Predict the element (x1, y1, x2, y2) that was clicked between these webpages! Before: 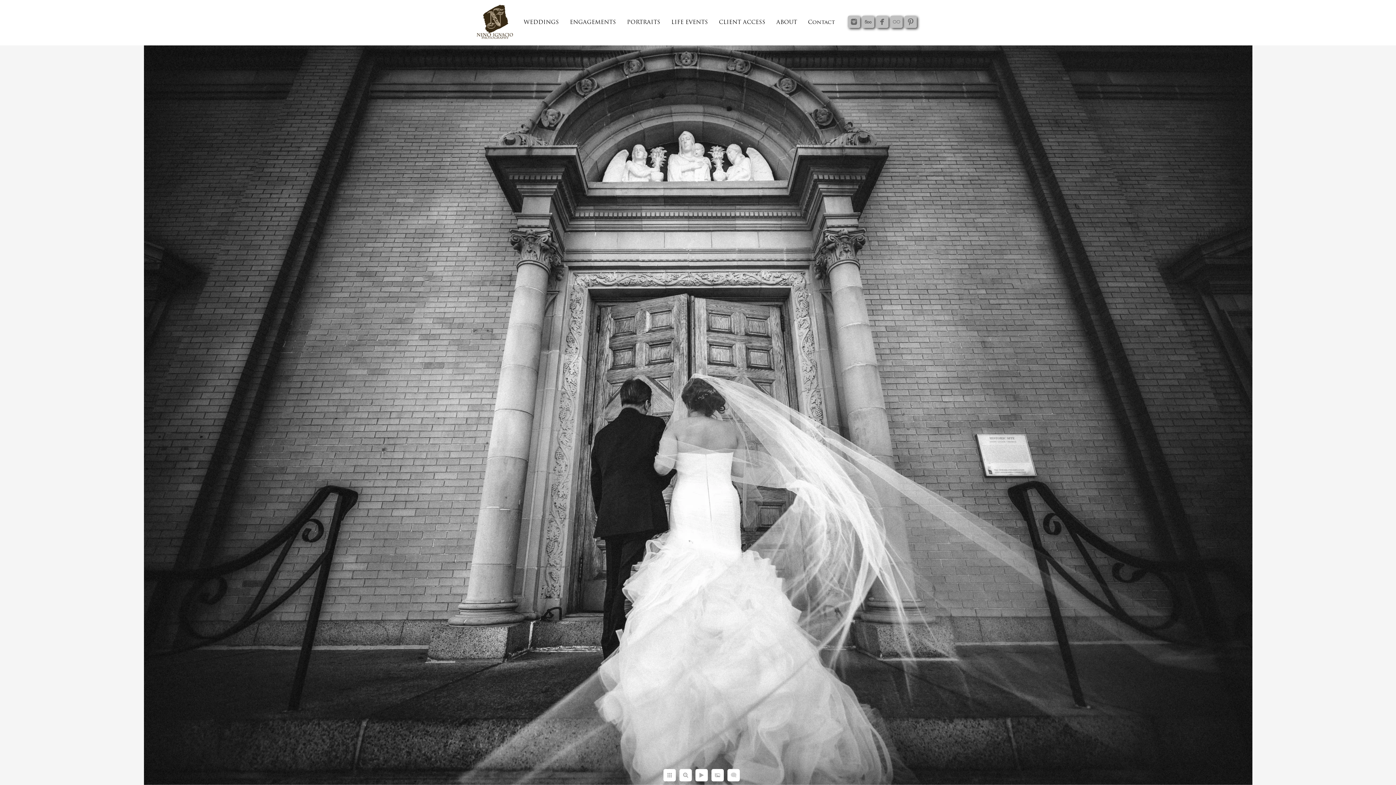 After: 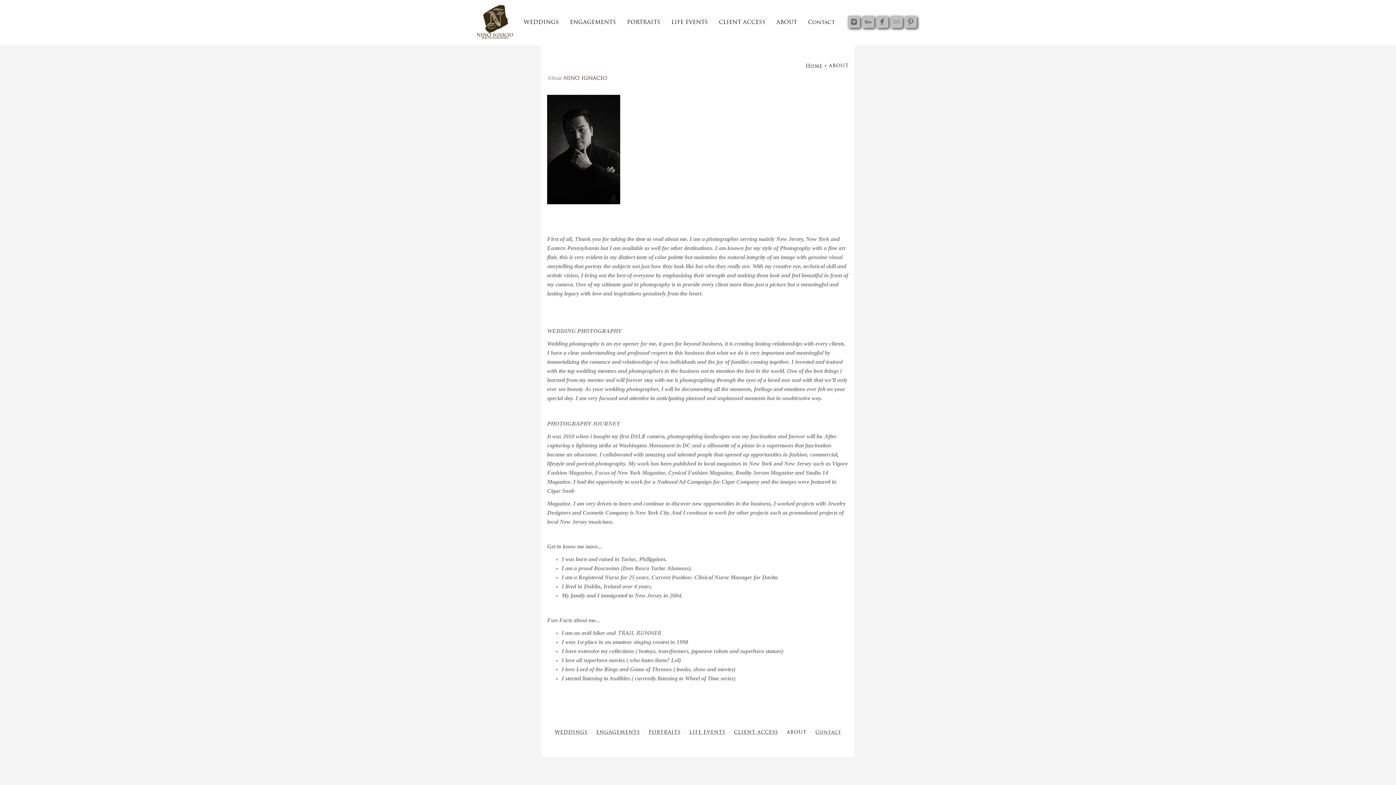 Action: bbox: (776, 19, 797, 25) label: ABOUT